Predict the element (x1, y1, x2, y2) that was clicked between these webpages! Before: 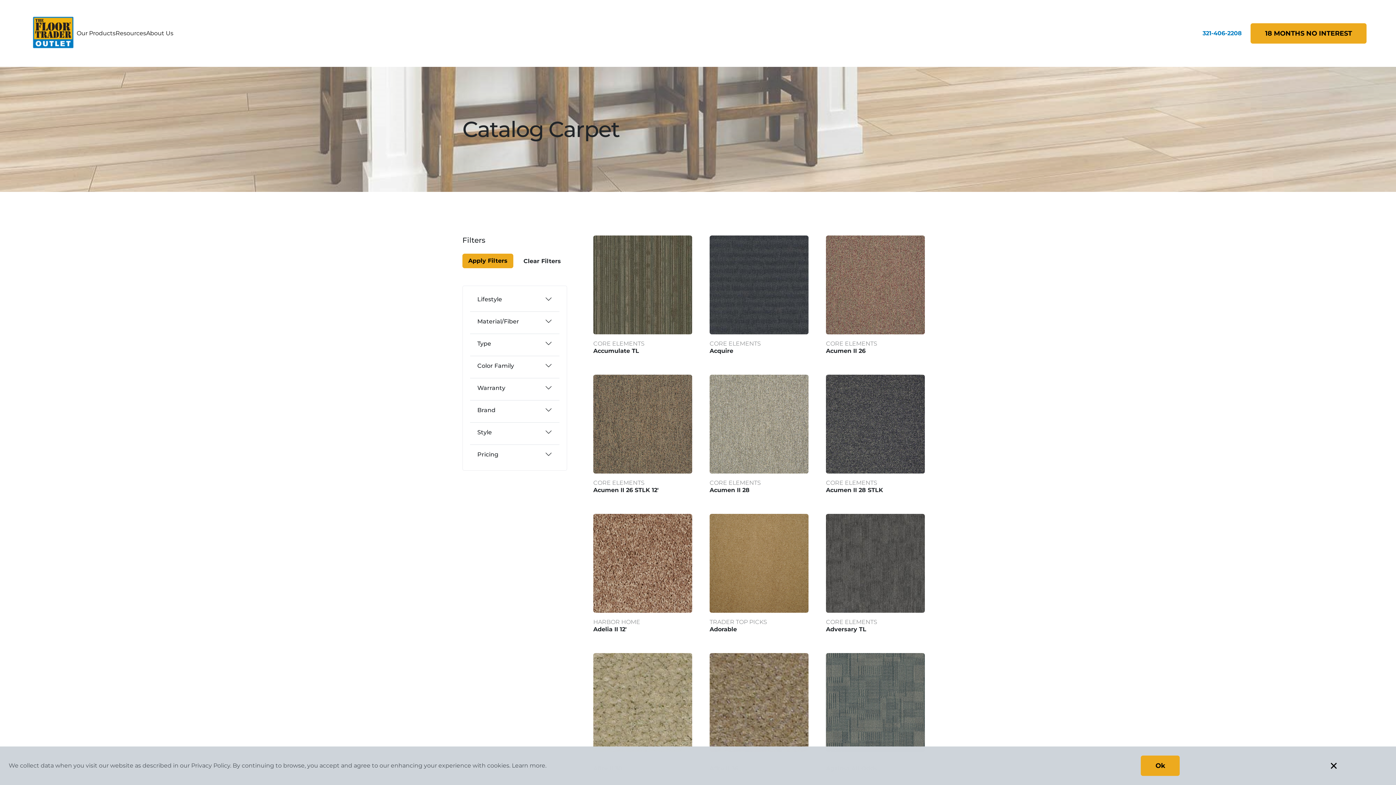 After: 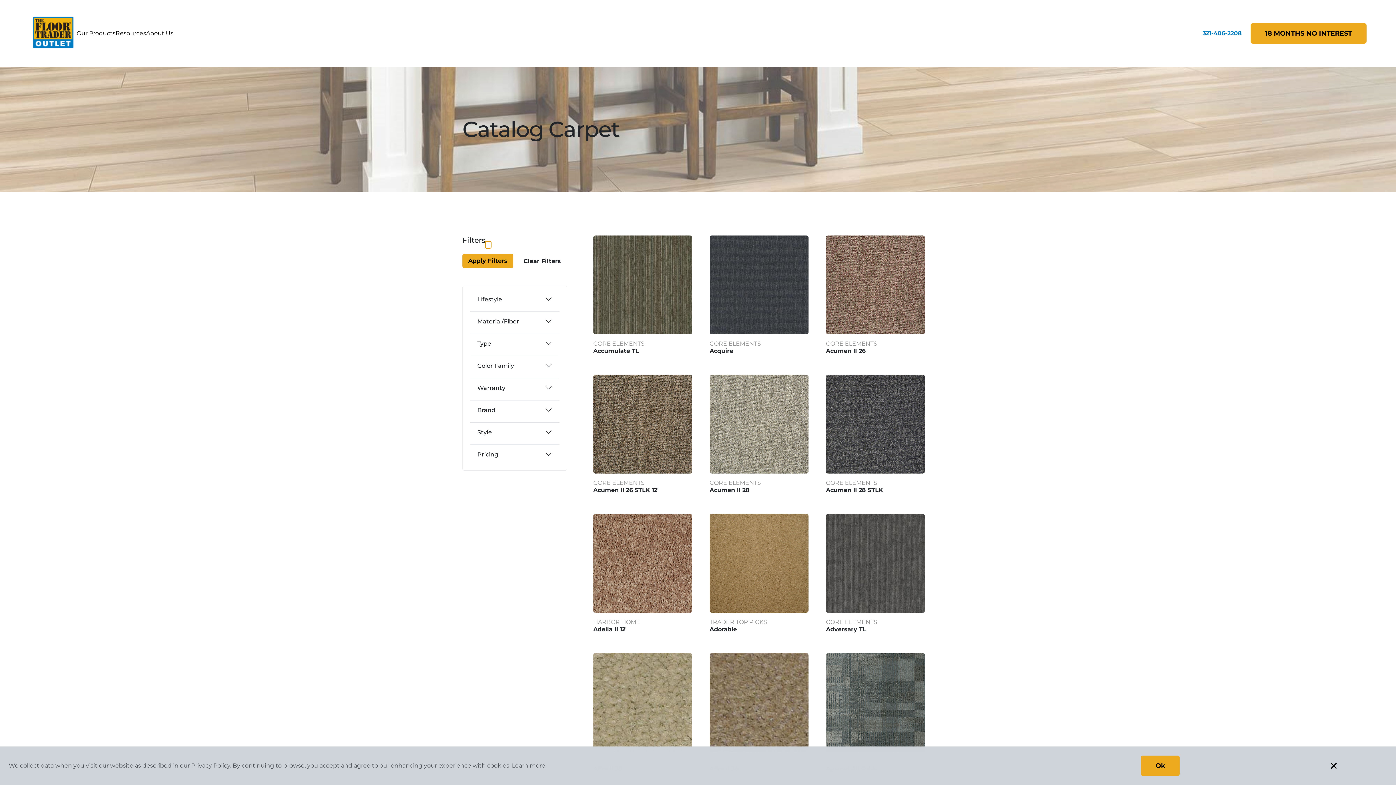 Action: label: Close bbox: (485, 241, 491, 248)